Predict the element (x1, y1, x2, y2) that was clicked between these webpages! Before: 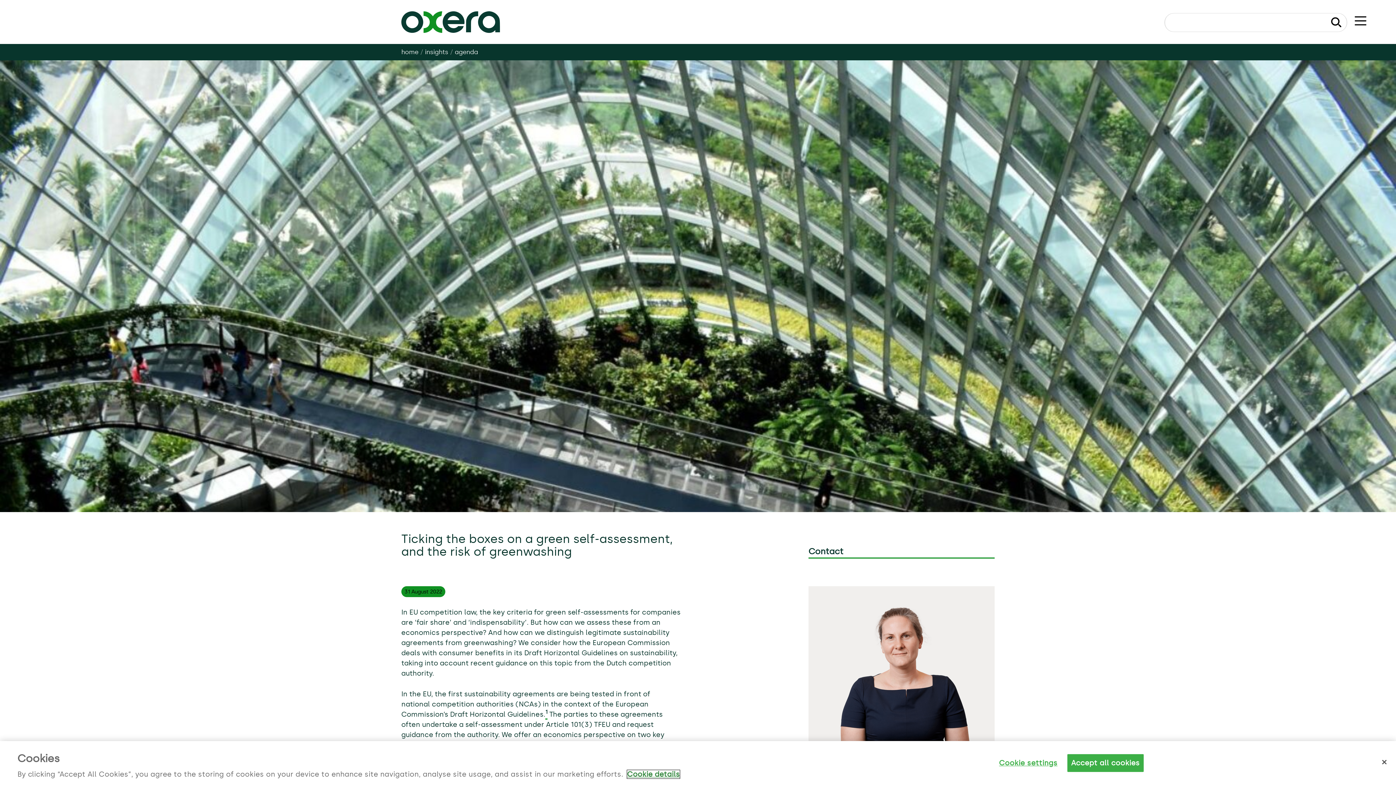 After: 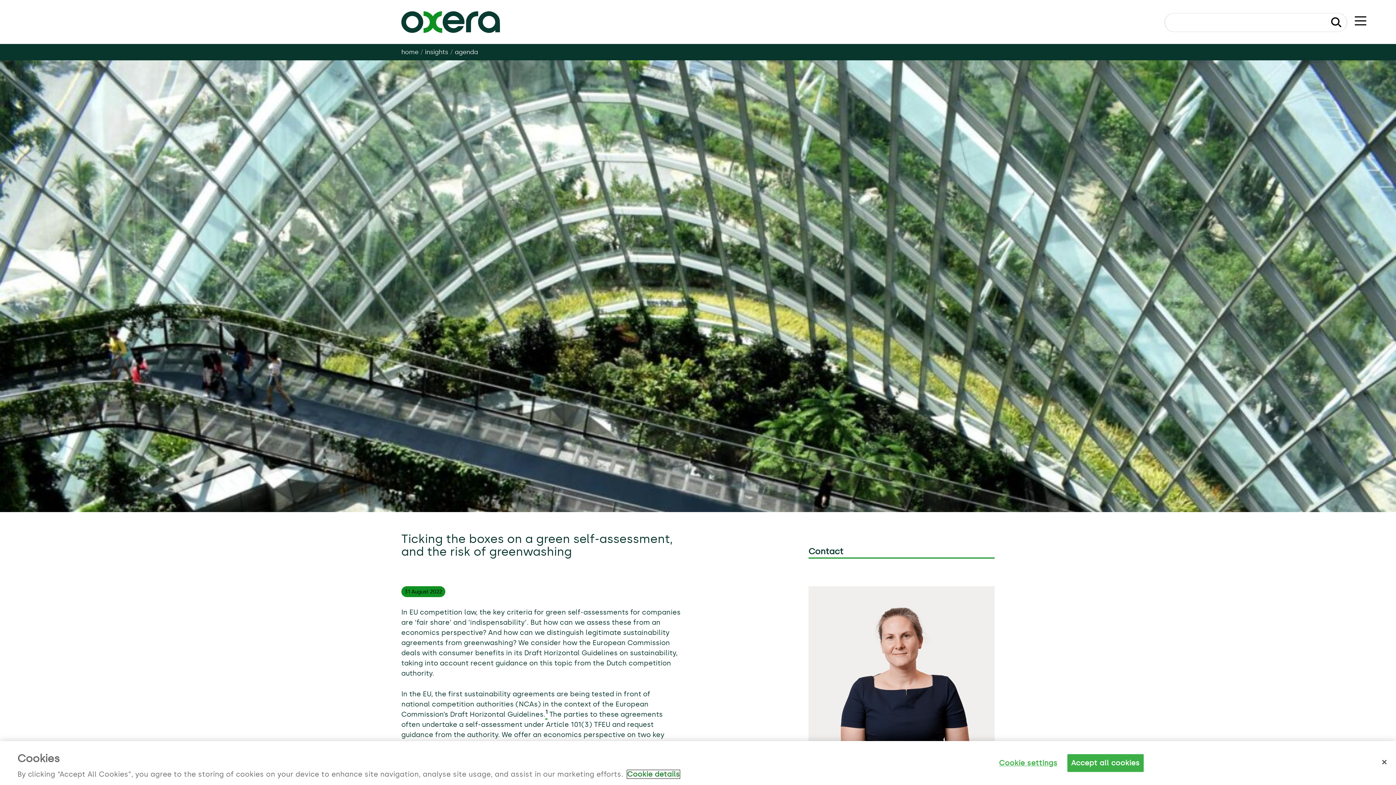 Action: label: More information about your privacy, opens in a new tab bbox: (627, 770, 680, 778)